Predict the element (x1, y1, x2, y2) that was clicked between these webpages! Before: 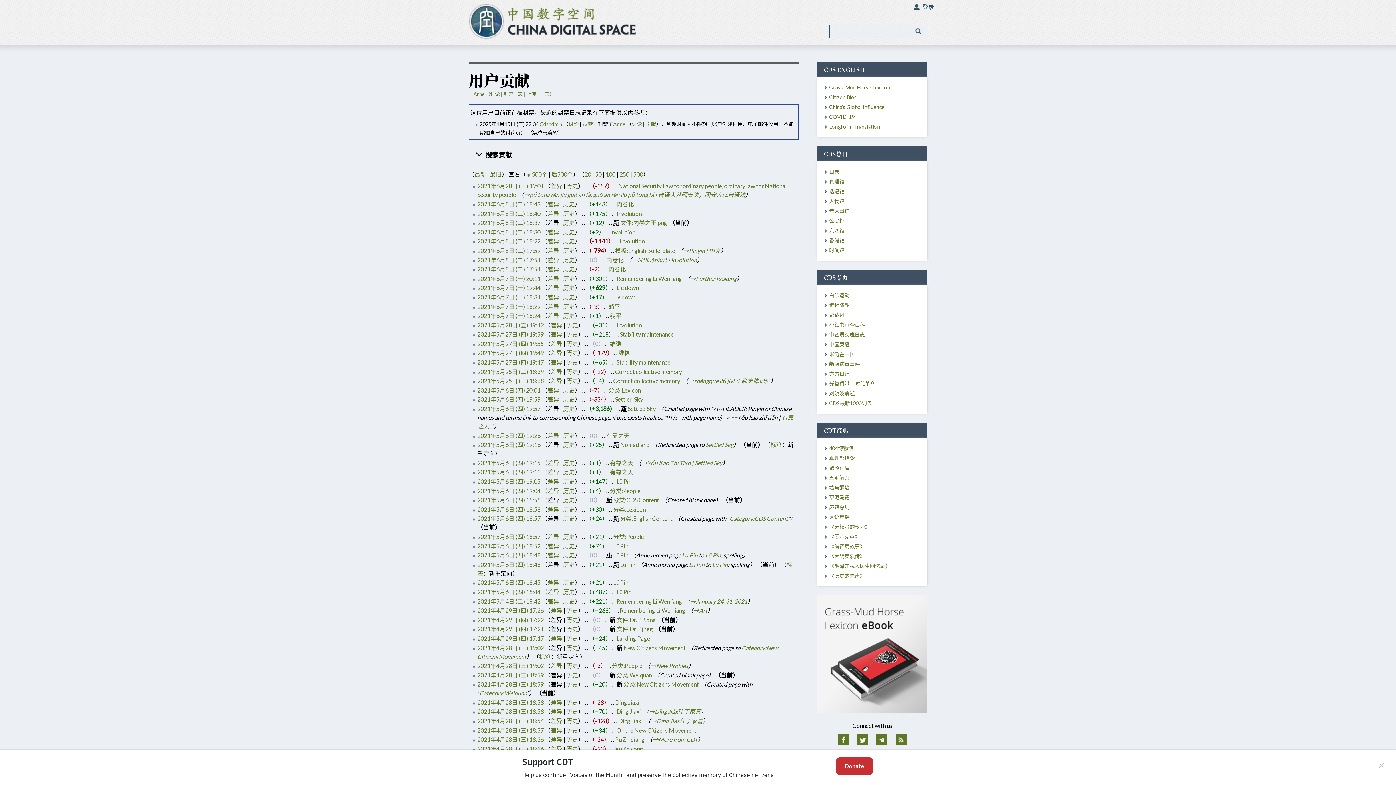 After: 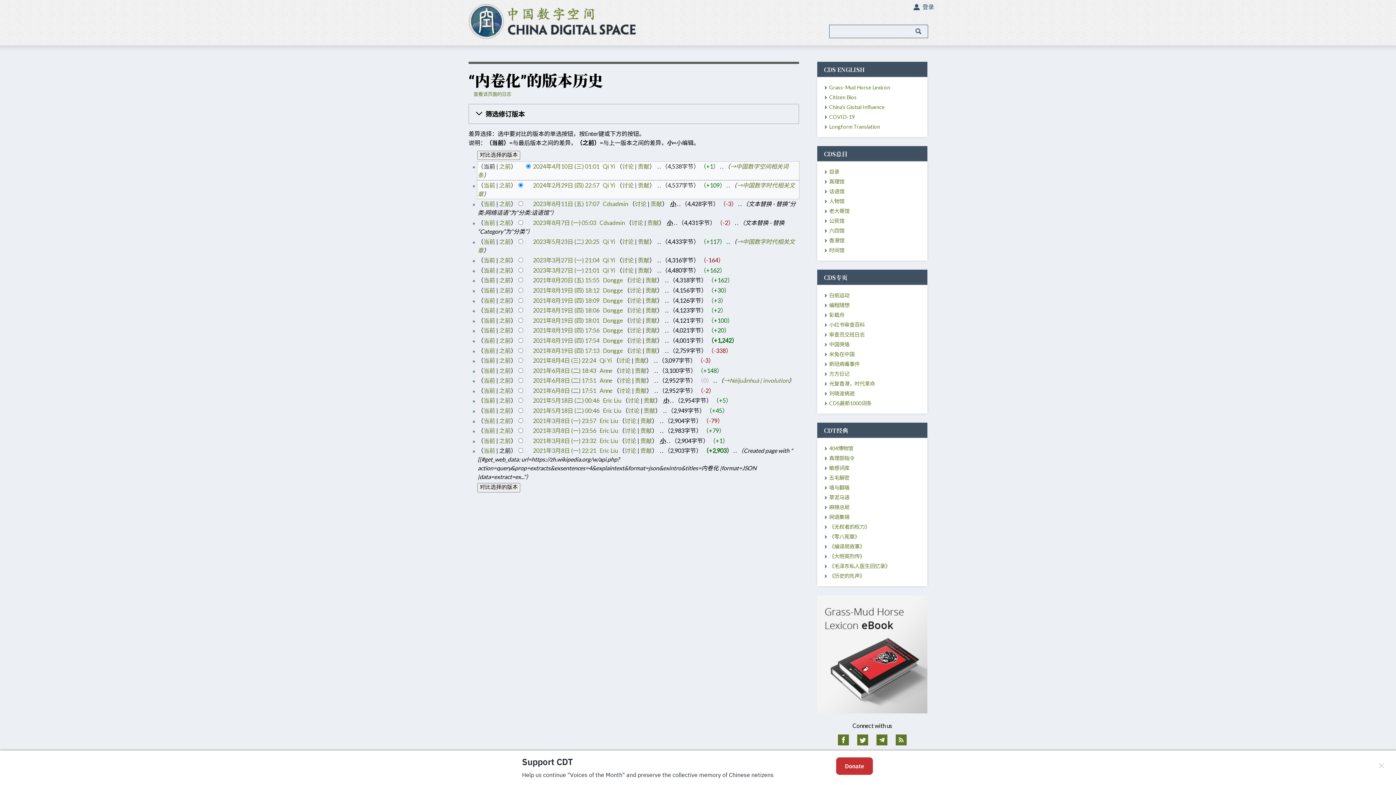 Action: bbox: (563, 200, 574, 207) label: 历史